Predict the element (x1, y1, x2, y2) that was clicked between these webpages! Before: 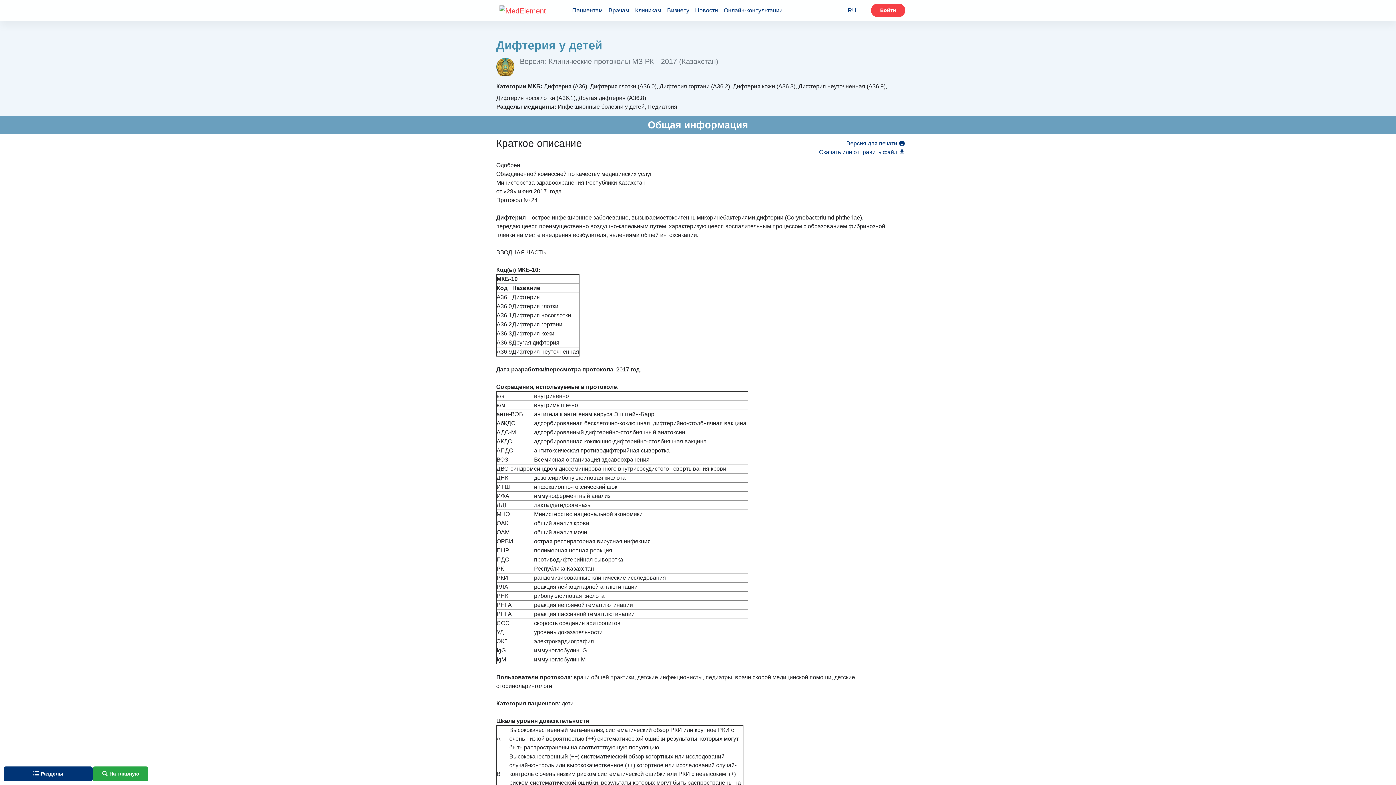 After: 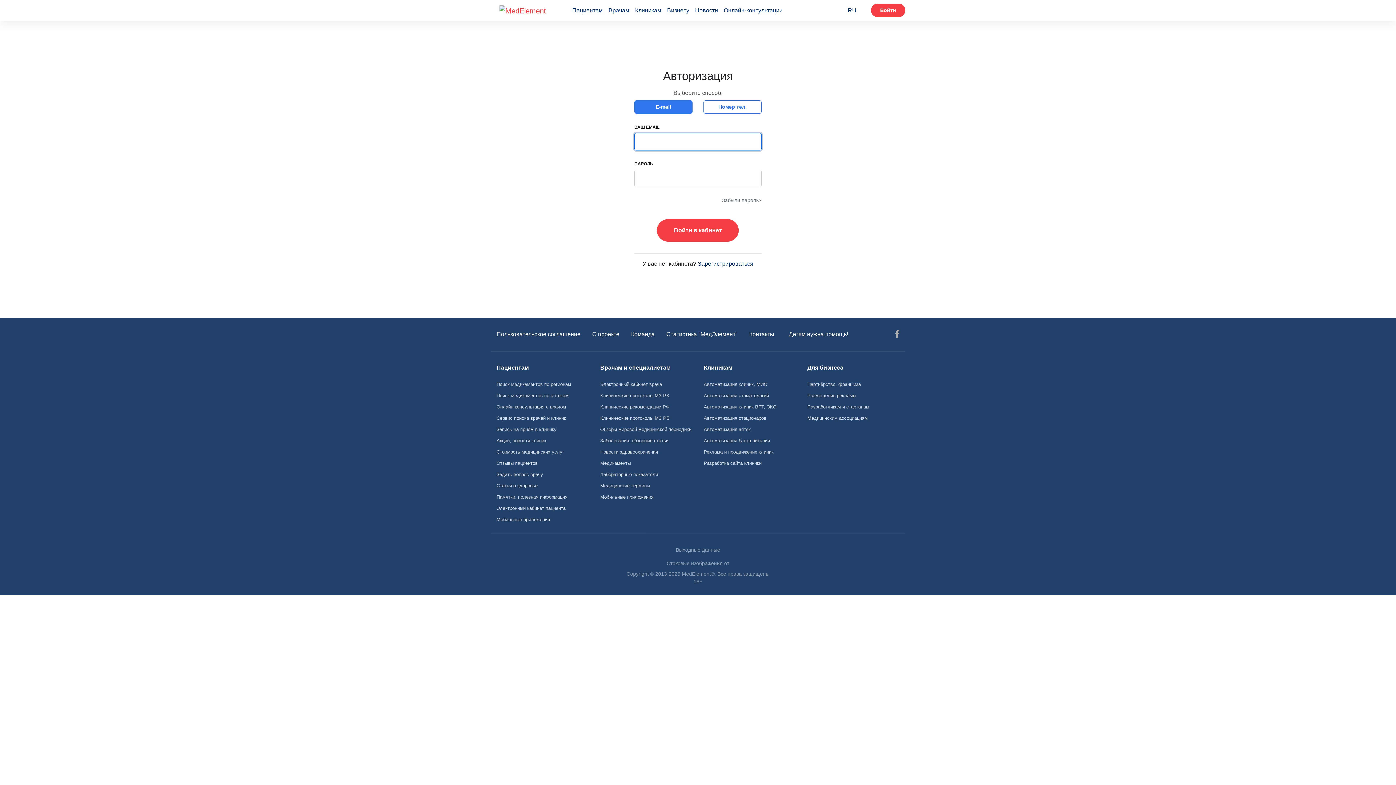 Action: label: Войти bbox: (871, 3, 905, 17)